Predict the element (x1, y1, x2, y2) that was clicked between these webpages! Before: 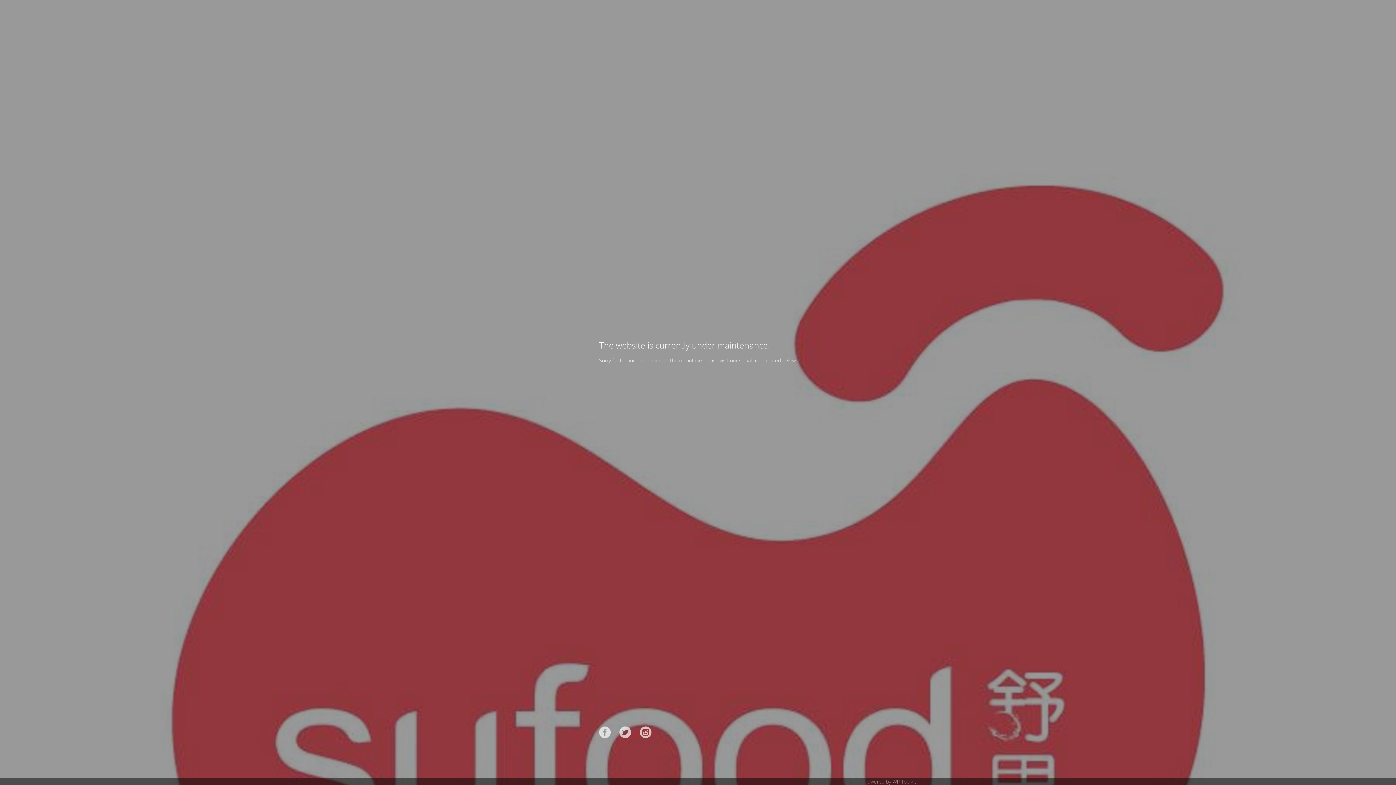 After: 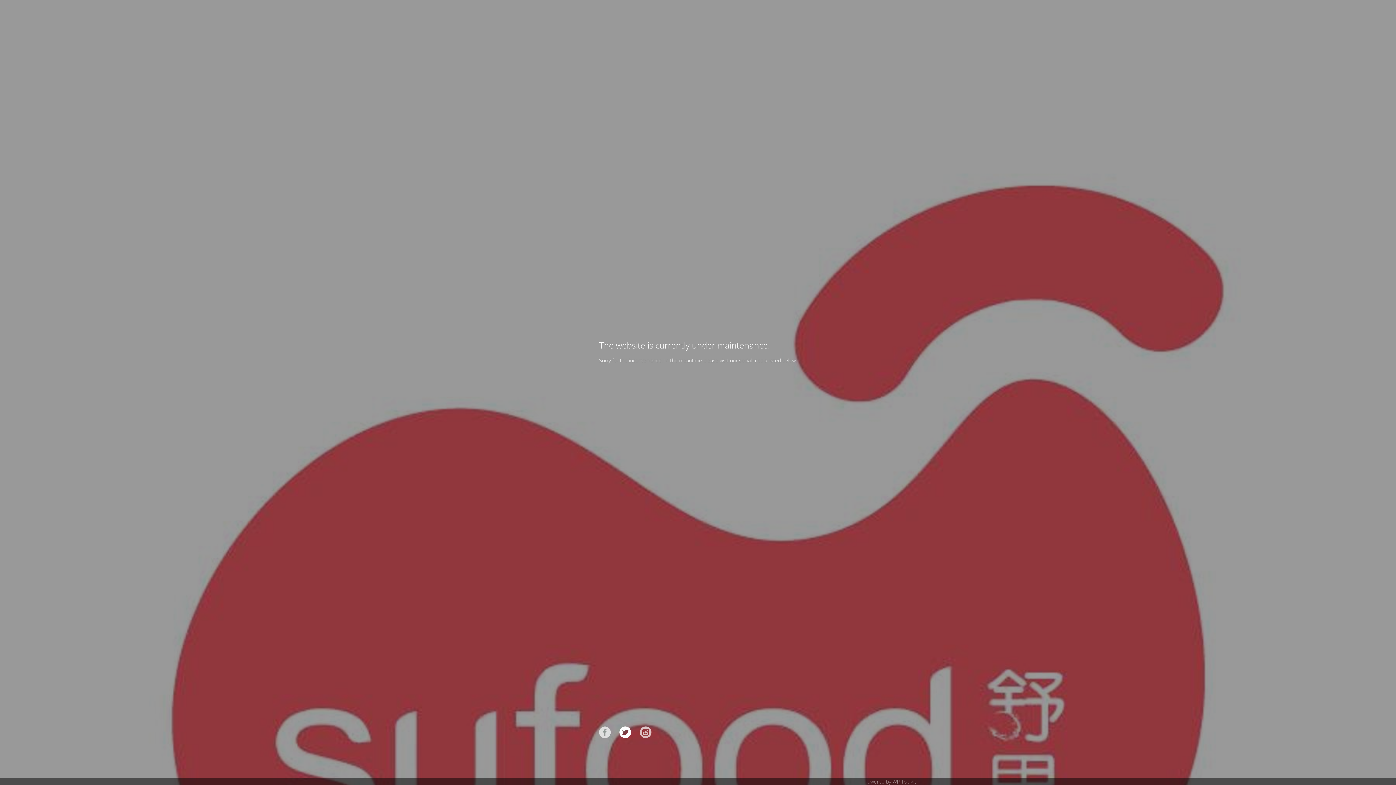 Action: bbox: (619, 726, 631, 738)